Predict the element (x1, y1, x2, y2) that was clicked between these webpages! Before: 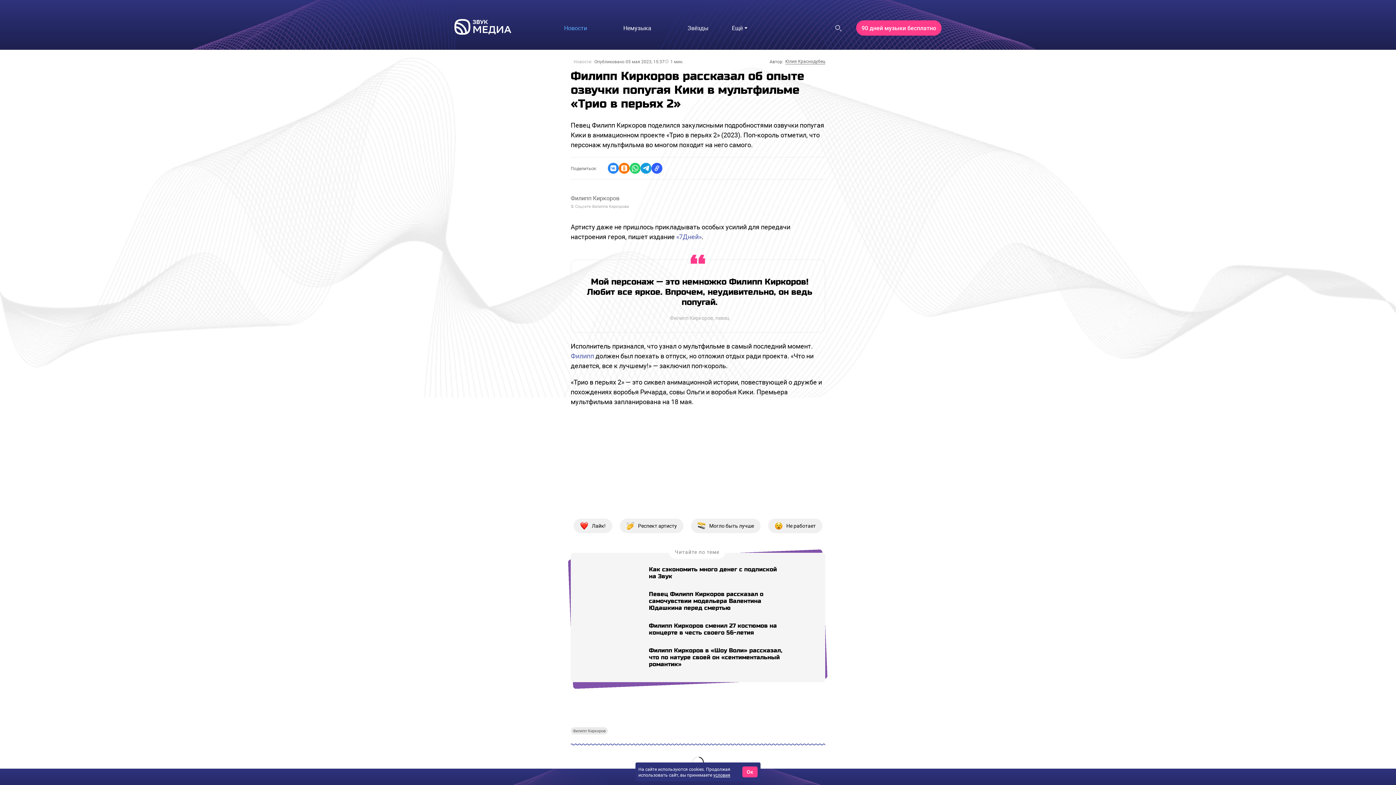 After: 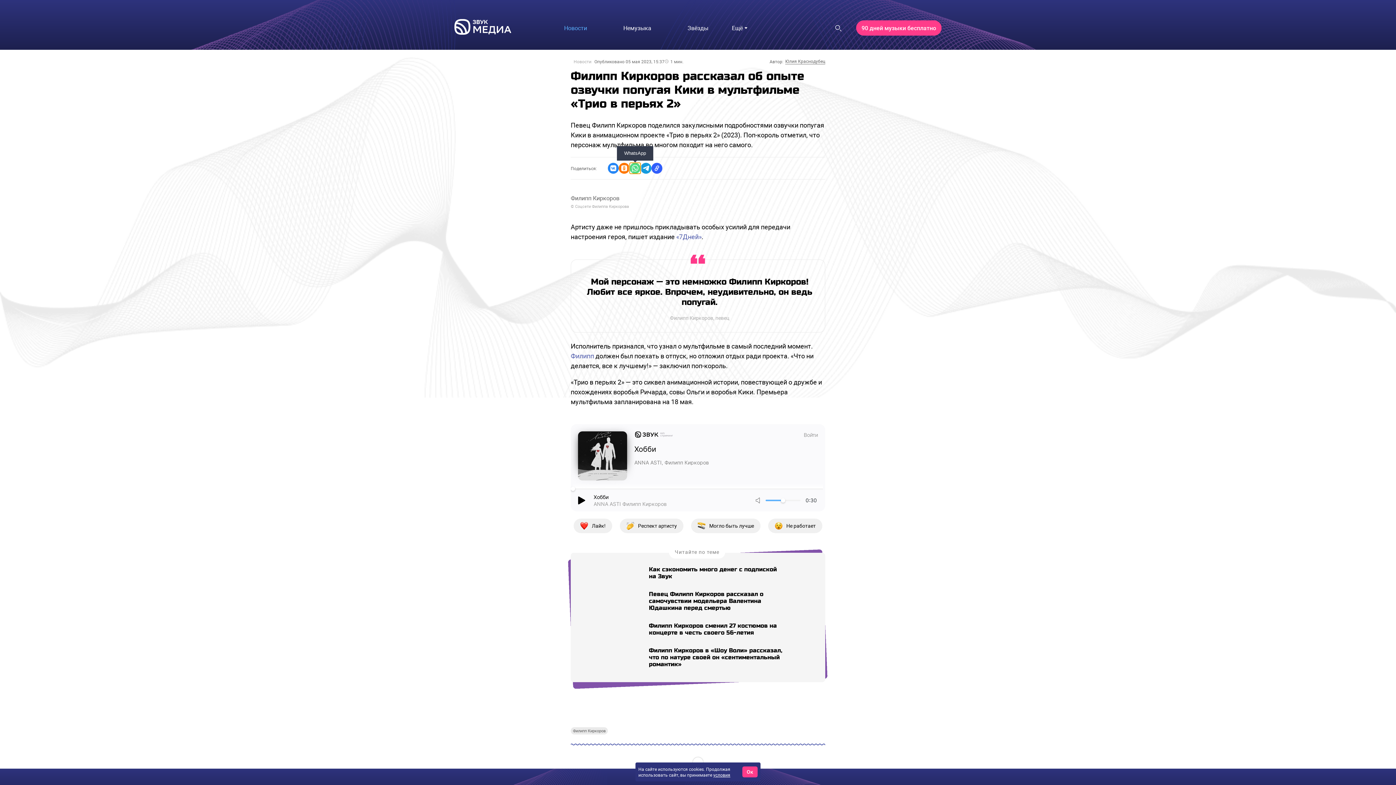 Action: bbox: (629, 162, 640, 173) label: WhatsApp